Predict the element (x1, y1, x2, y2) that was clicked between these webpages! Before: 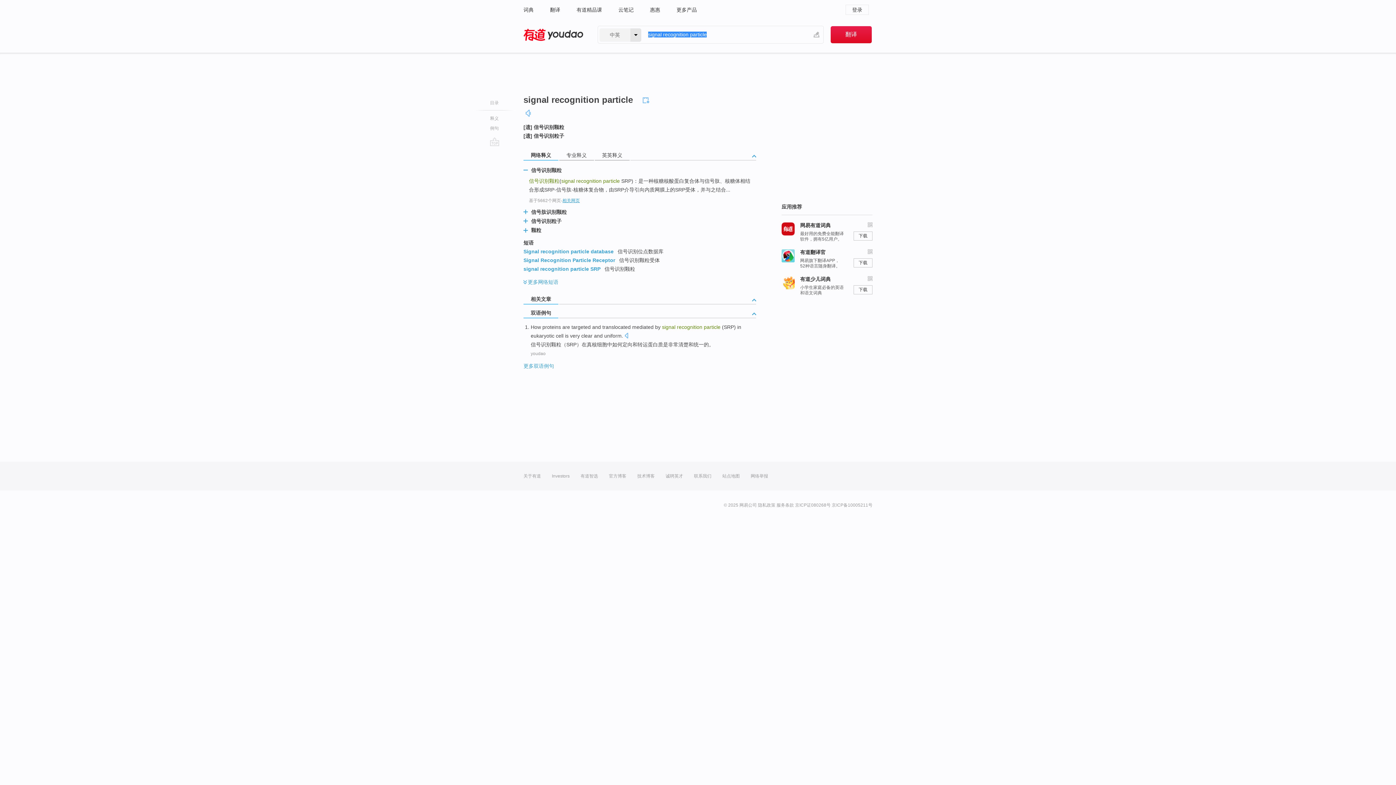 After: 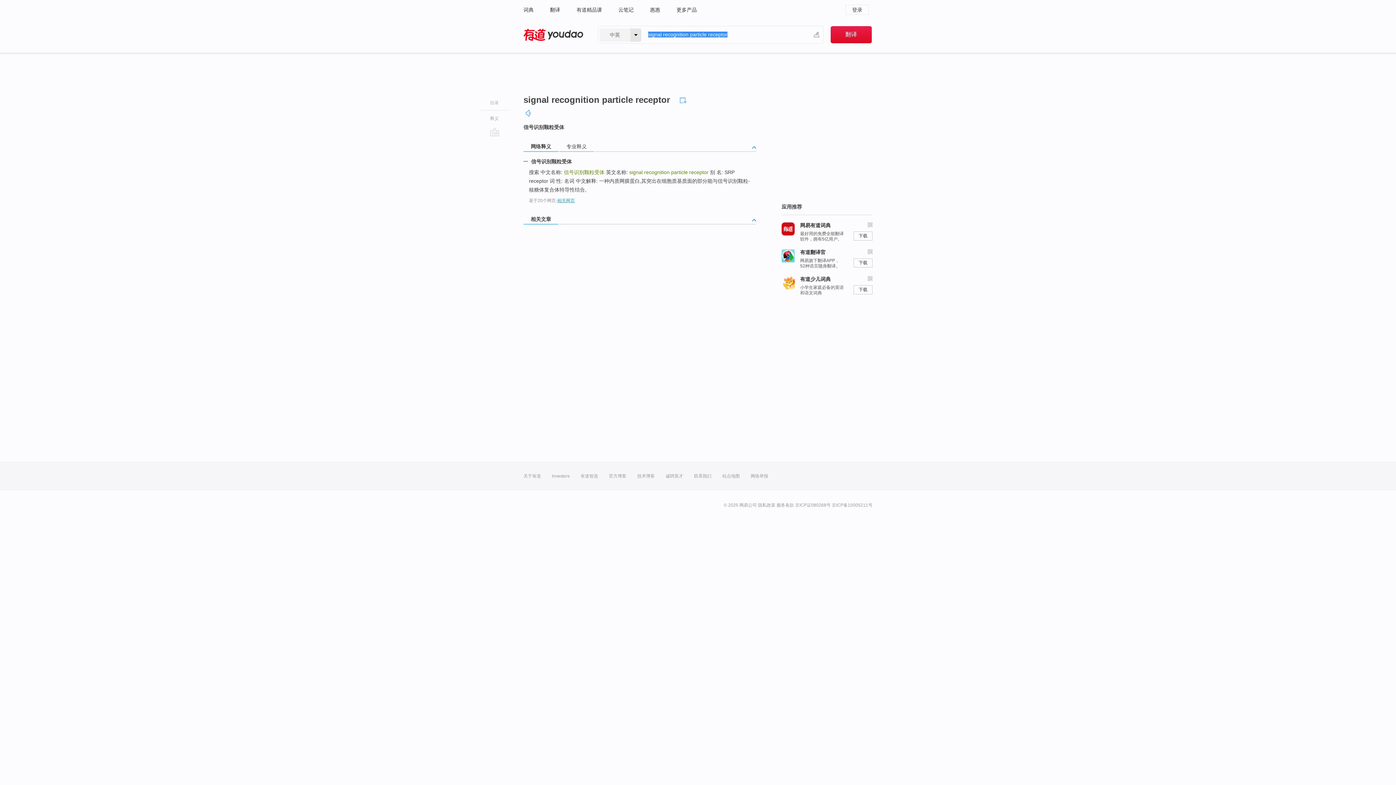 Action: label: Signal Recognition Particle Receptor bbox: (523, 257, 615, 263)